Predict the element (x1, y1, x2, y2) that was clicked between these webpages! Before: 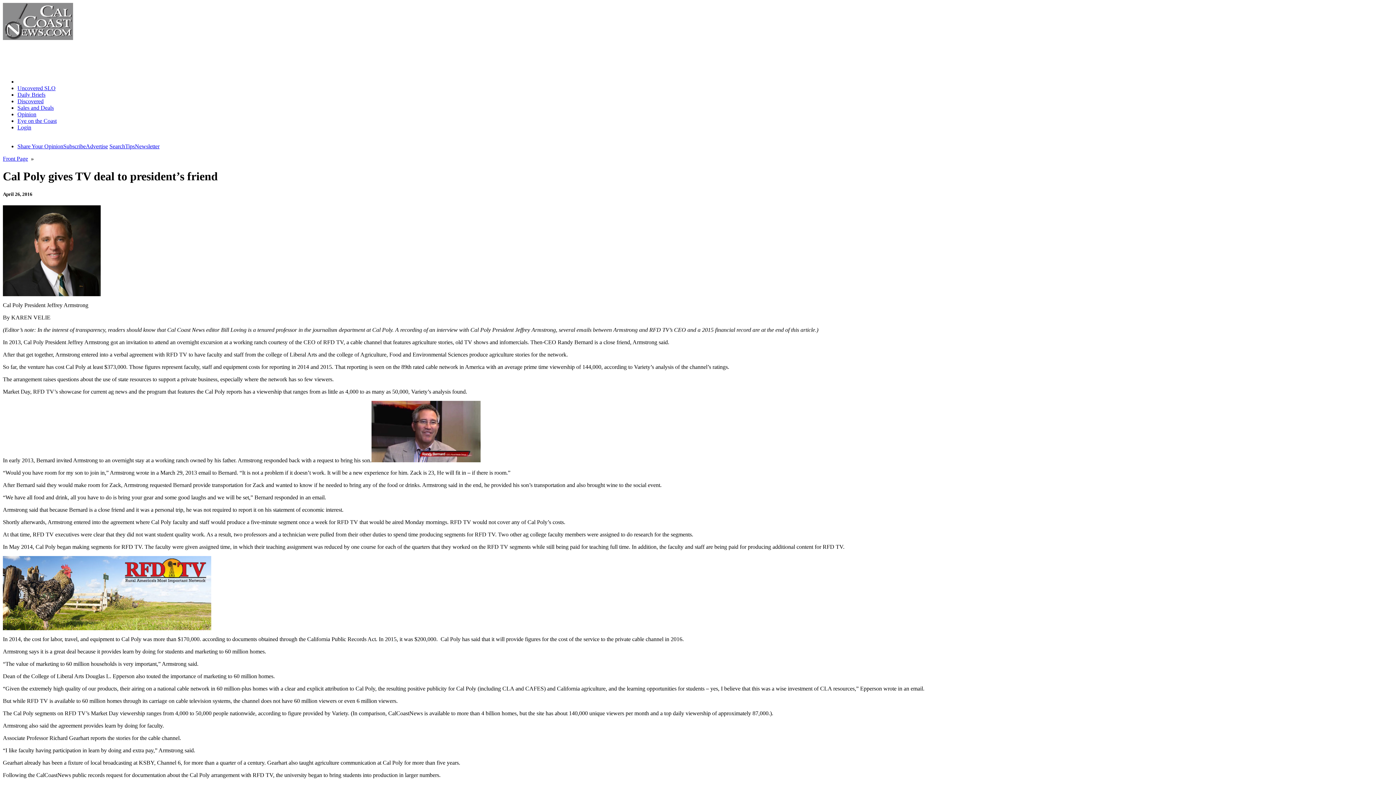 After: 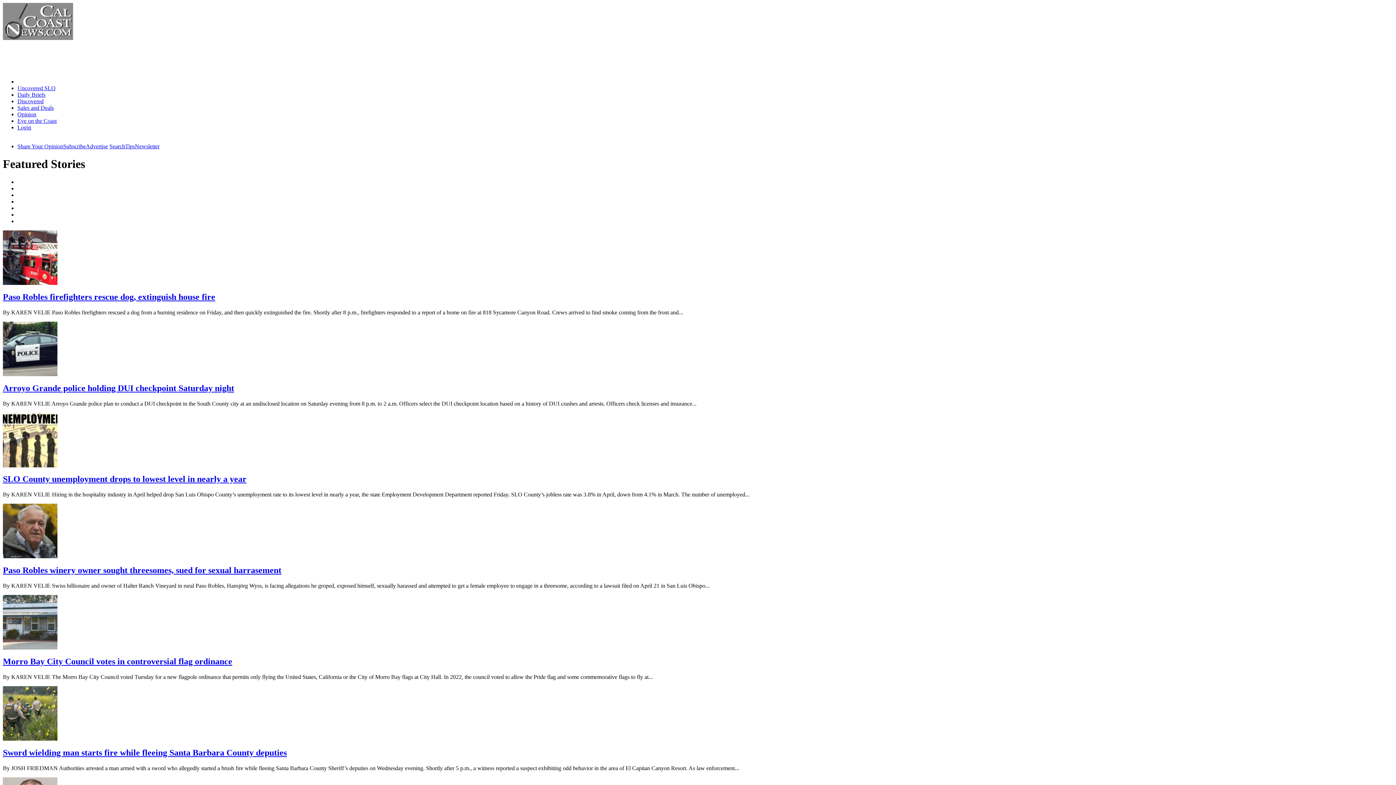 Action: bbox: (17, 78, 31, 84) label: Home